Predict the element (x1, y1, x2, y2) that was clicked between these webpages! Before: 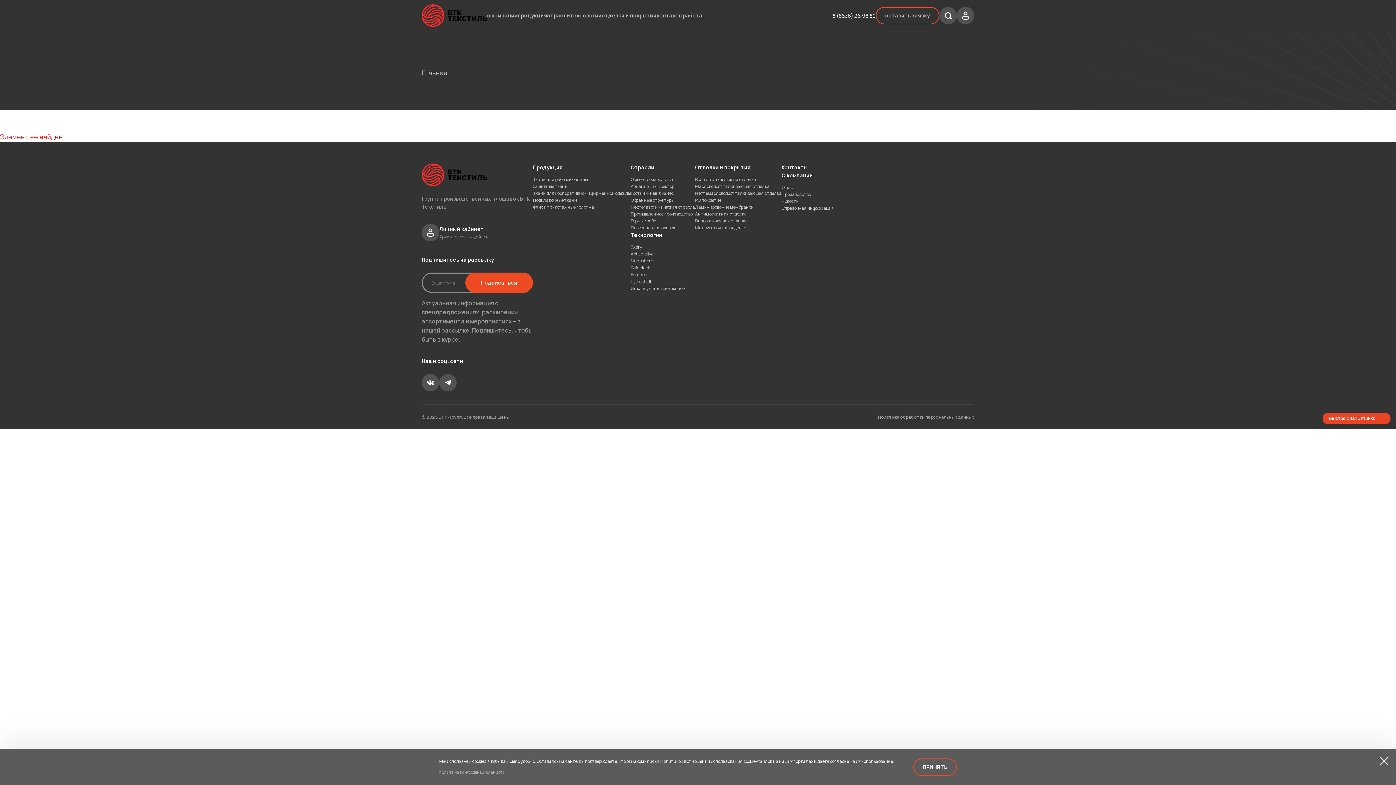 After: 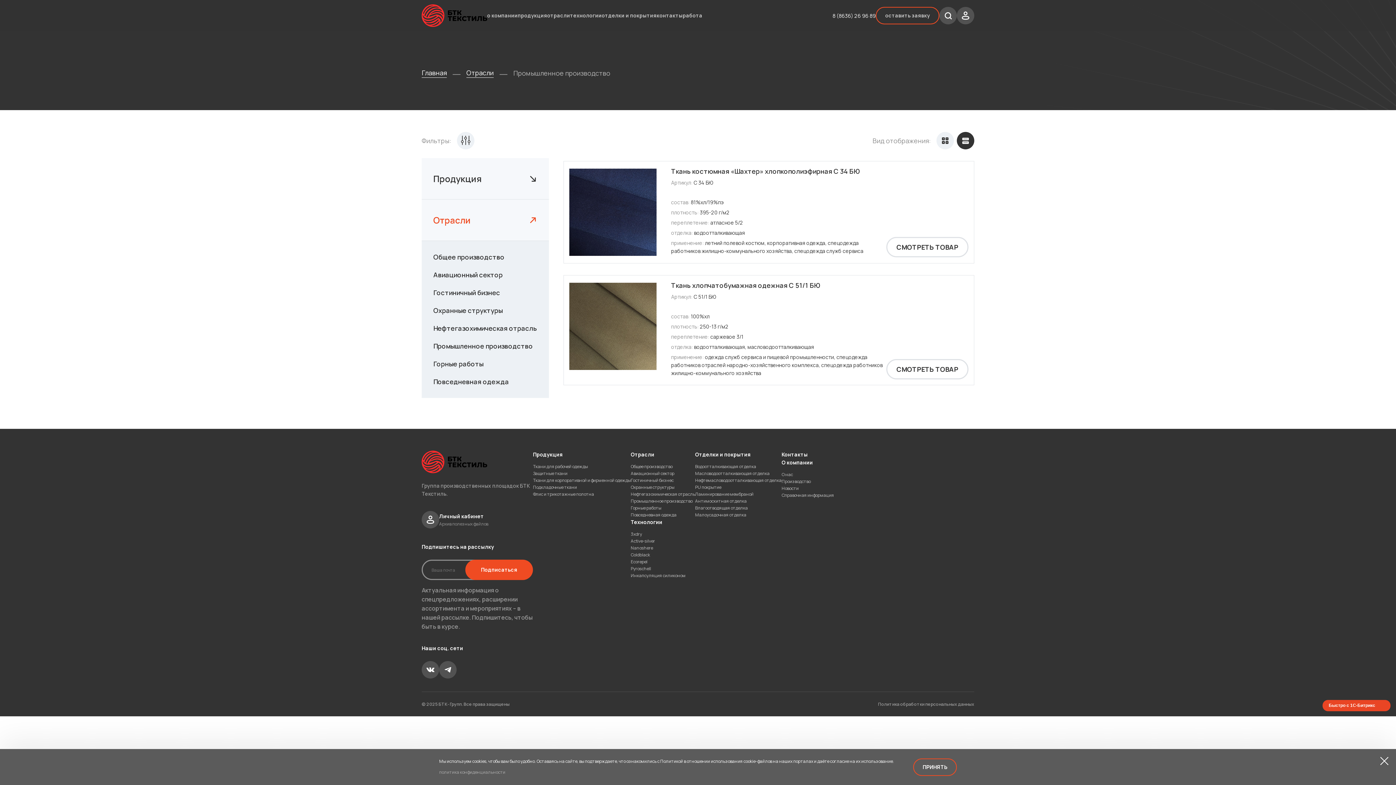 Action: label: Промышленное производство bbox: (630, 210, 695, 217)